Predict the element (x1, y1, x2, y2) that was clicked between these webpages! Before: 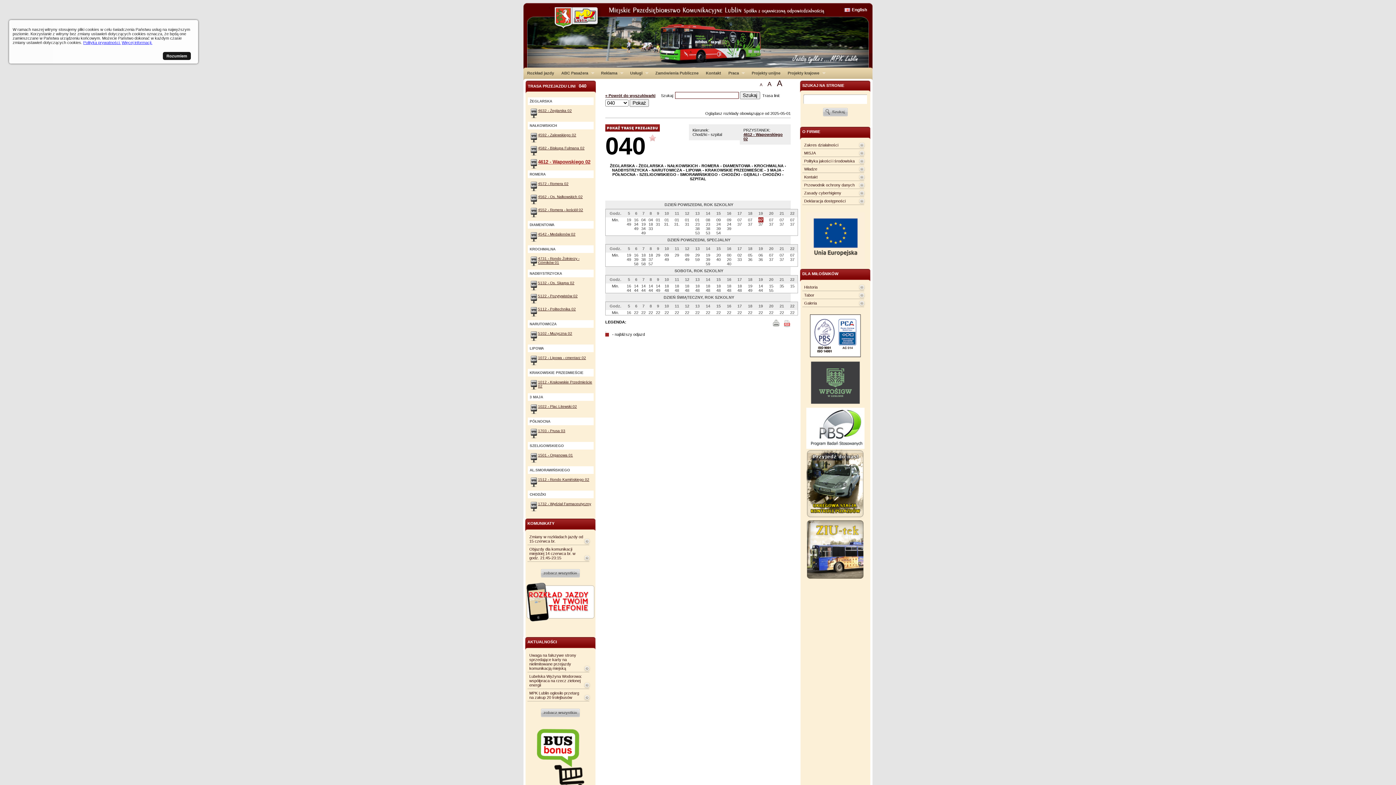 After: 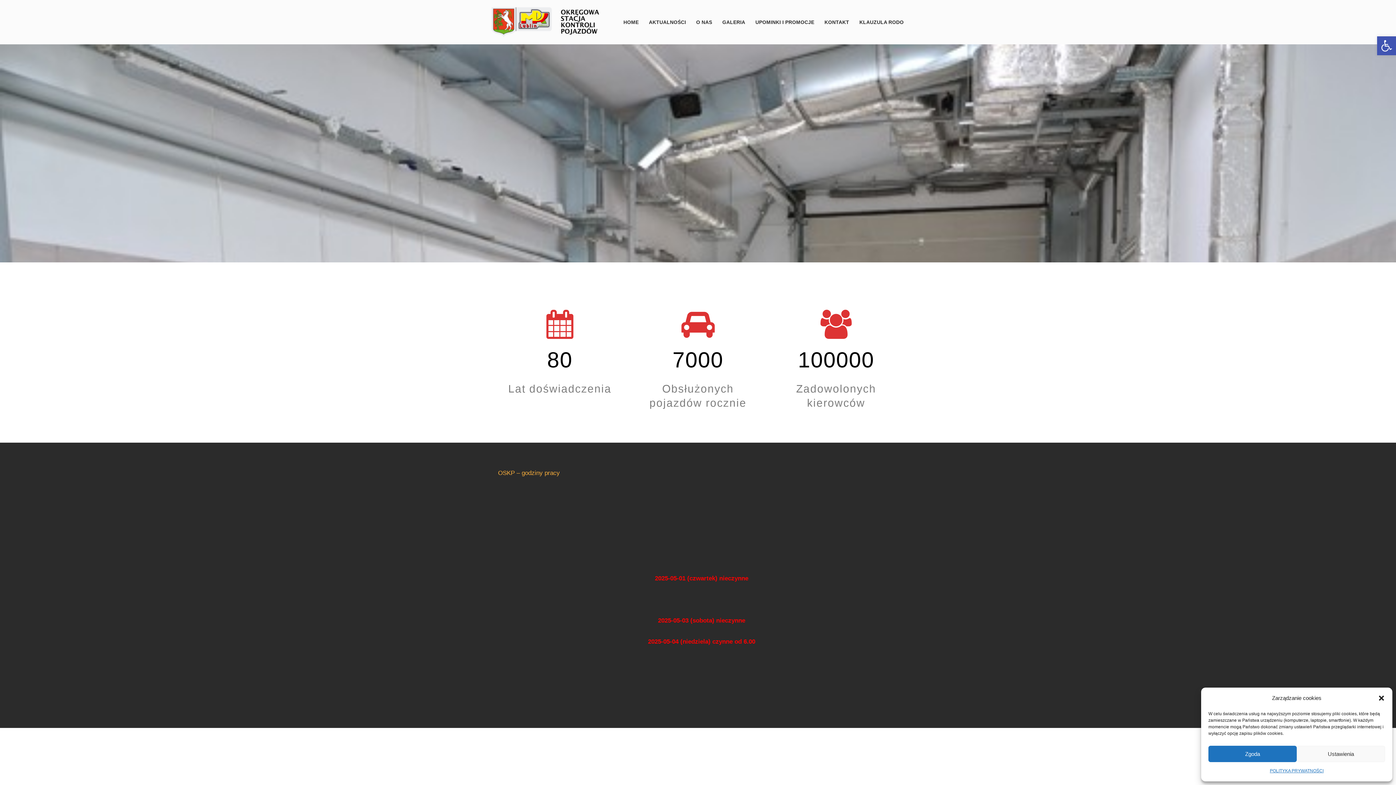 Action: bbox: (806, 516, 864, 520)